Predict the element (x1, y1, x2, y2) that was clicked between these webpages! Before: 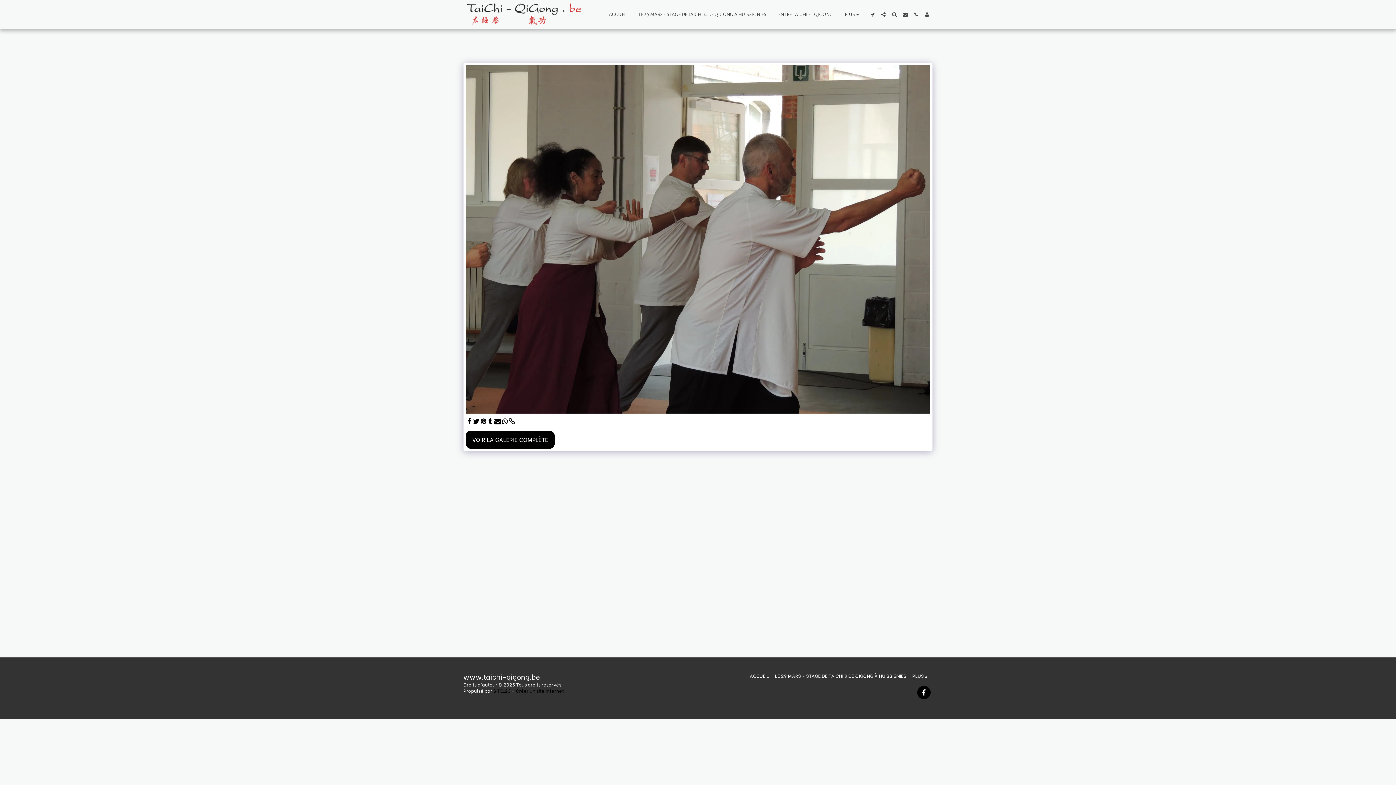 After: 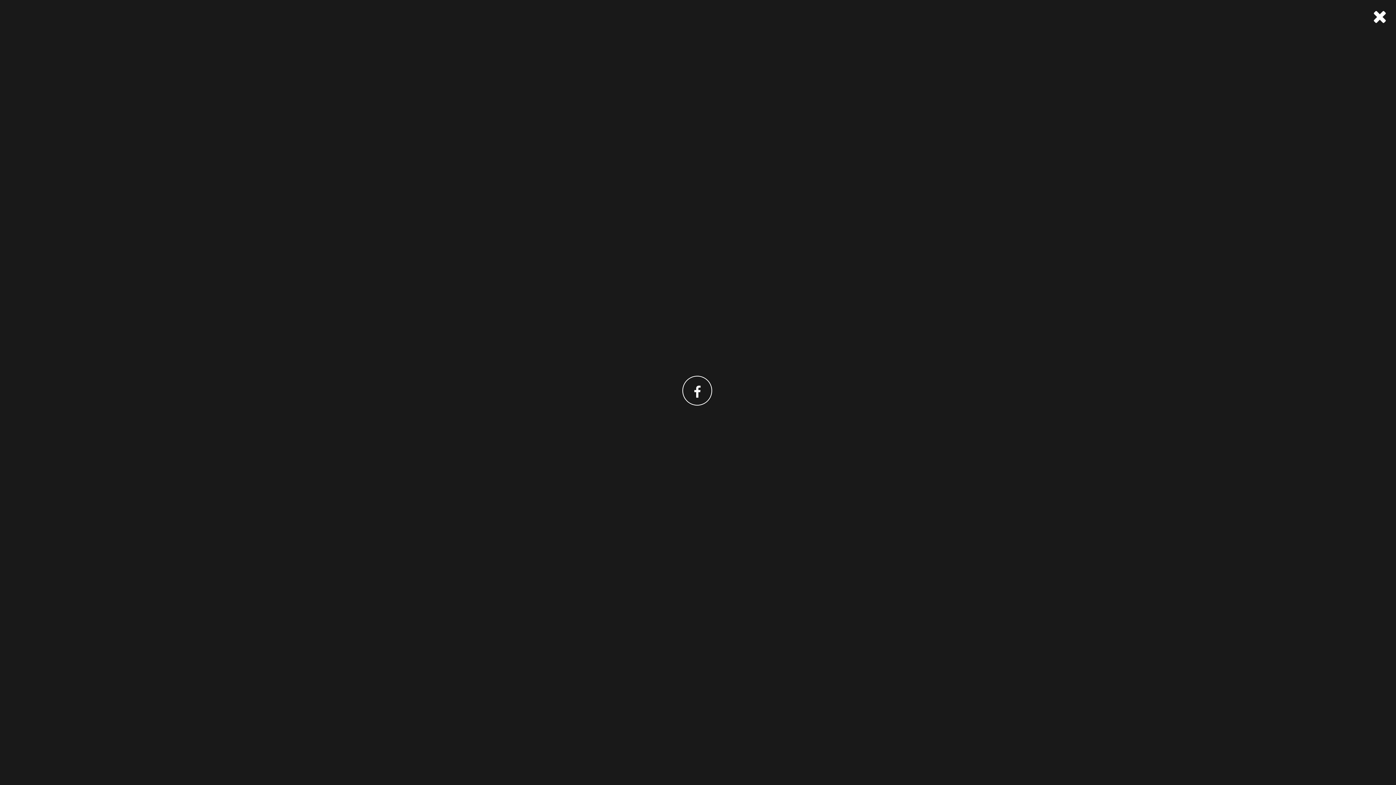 Action: bbox: (878, 12, 888, 17) label:  